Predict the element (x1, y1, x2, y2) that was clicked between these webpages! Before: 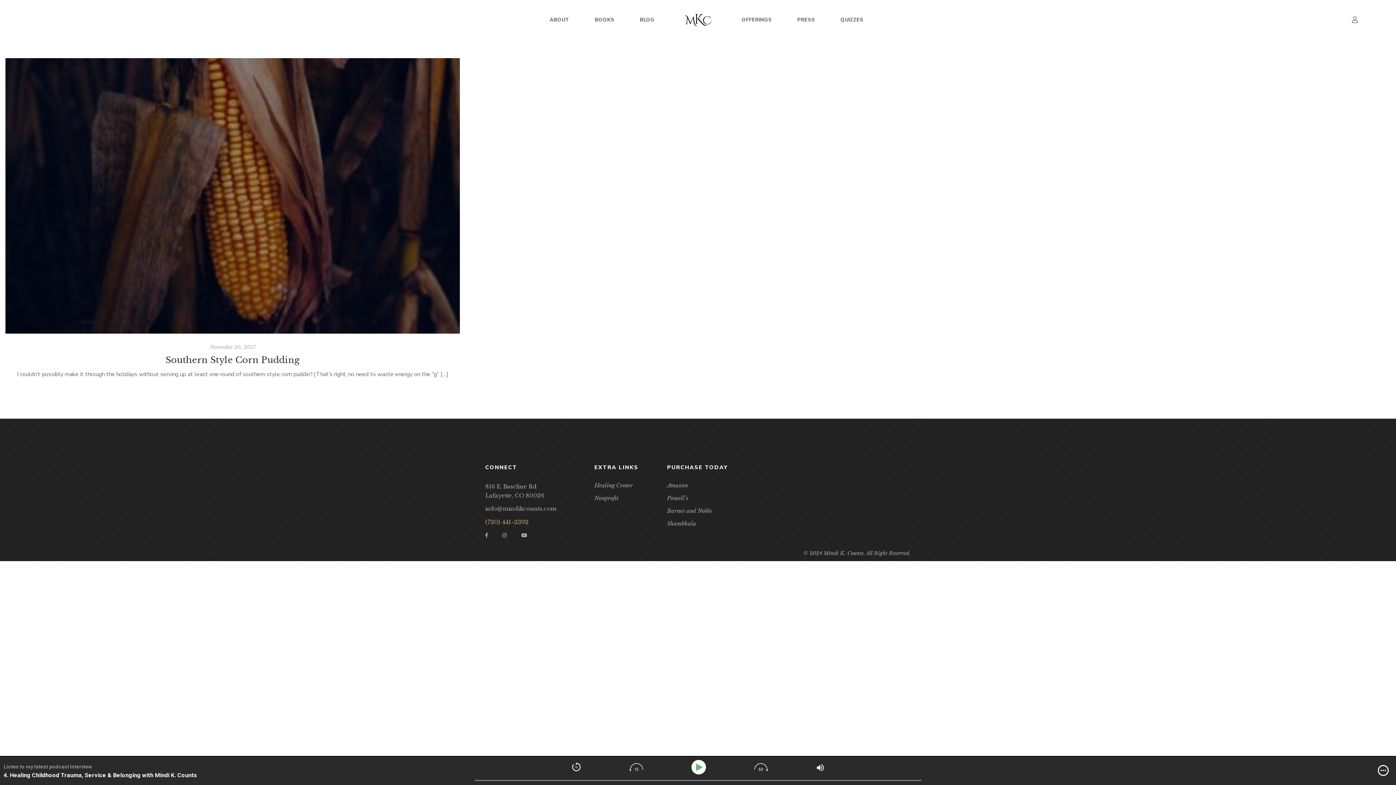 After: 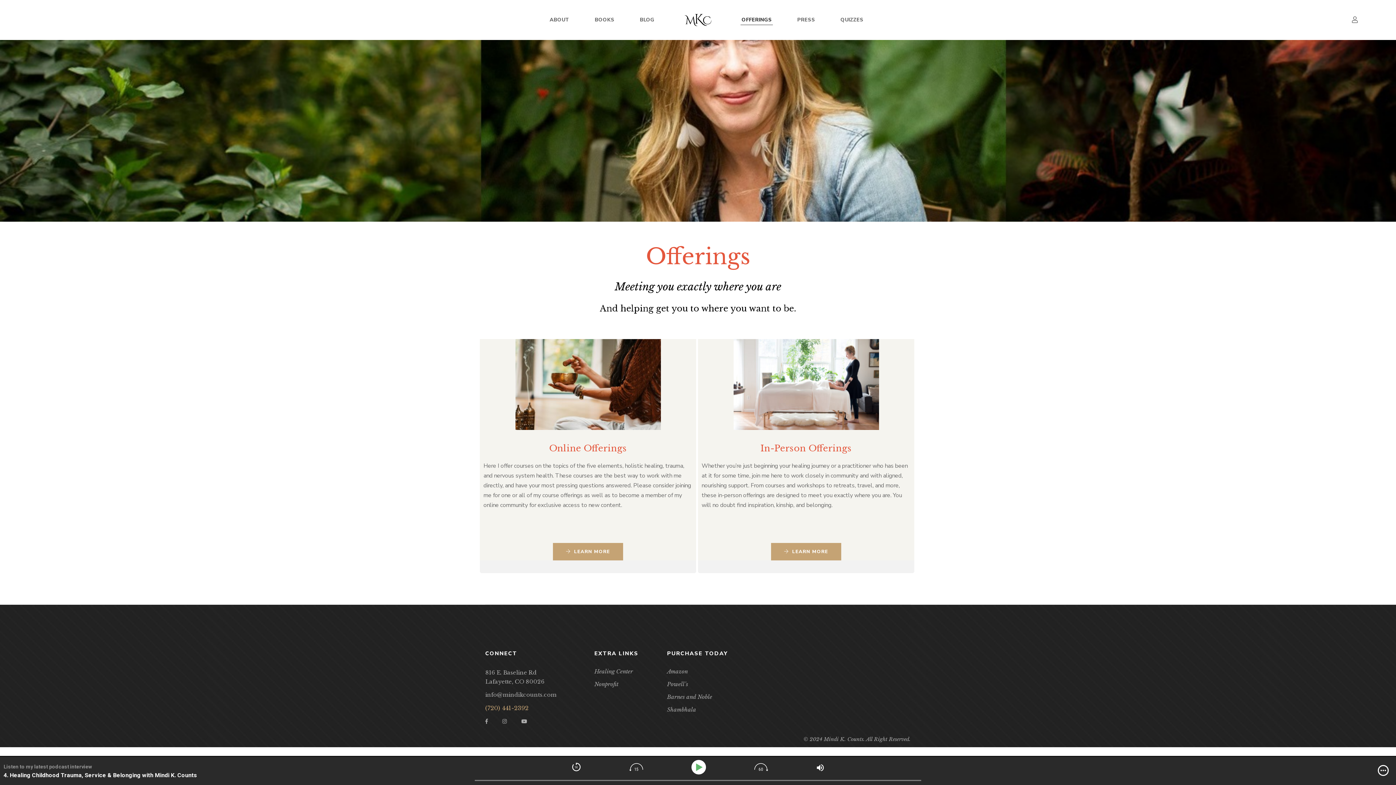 Action: label: OFFERINGS bbox: (741, 12, 772, 28)